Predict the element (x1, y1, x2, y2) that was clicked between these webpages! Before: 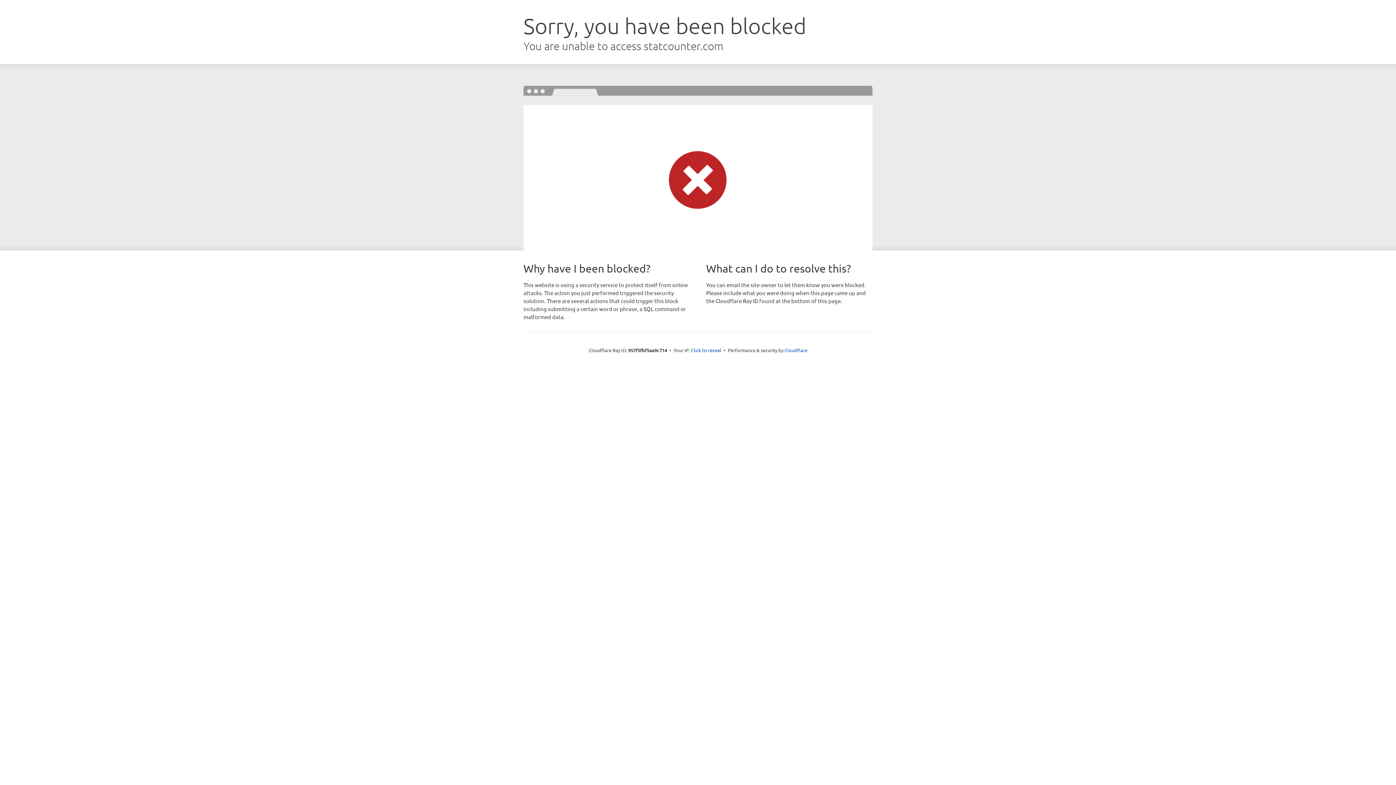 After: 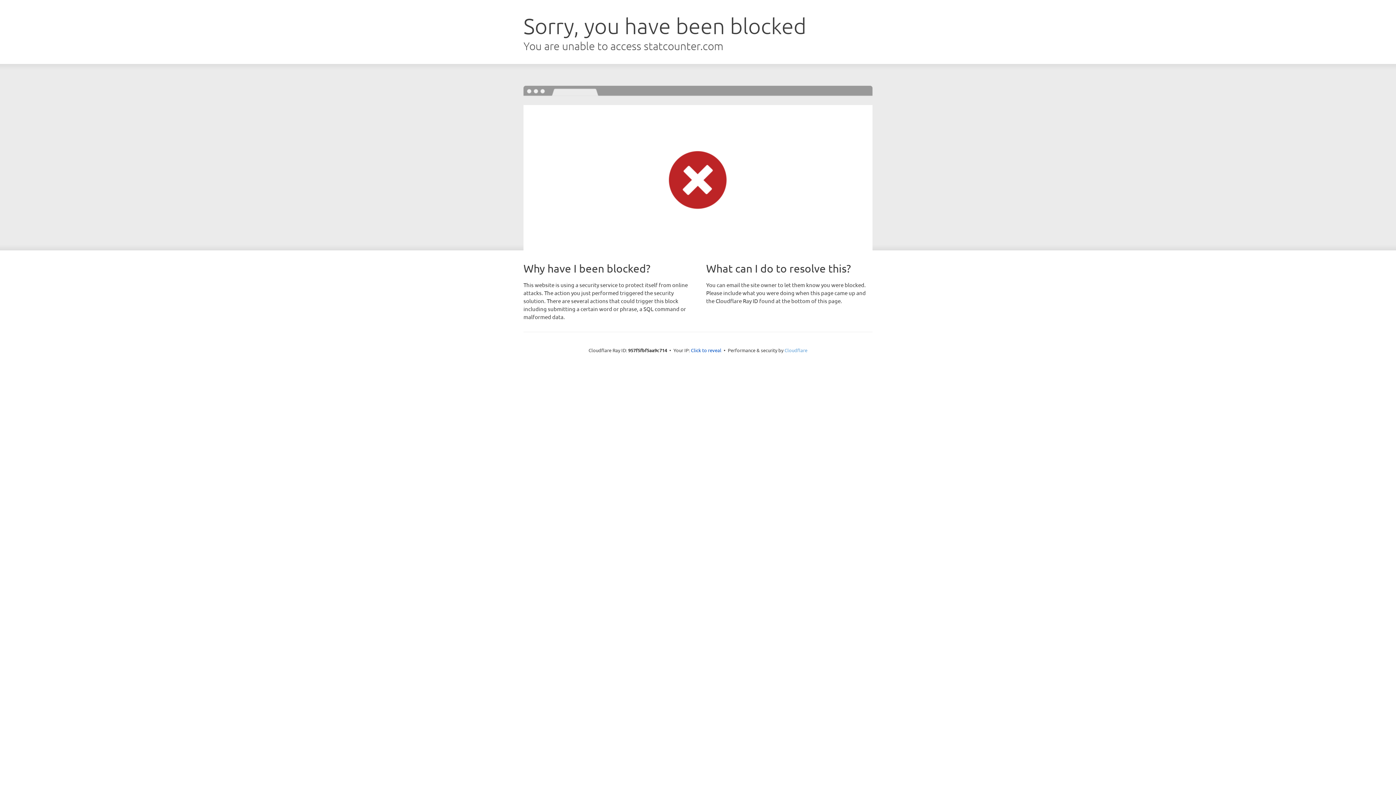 Action: bbox: (784, 347, 807, 353) label: Cloudflare